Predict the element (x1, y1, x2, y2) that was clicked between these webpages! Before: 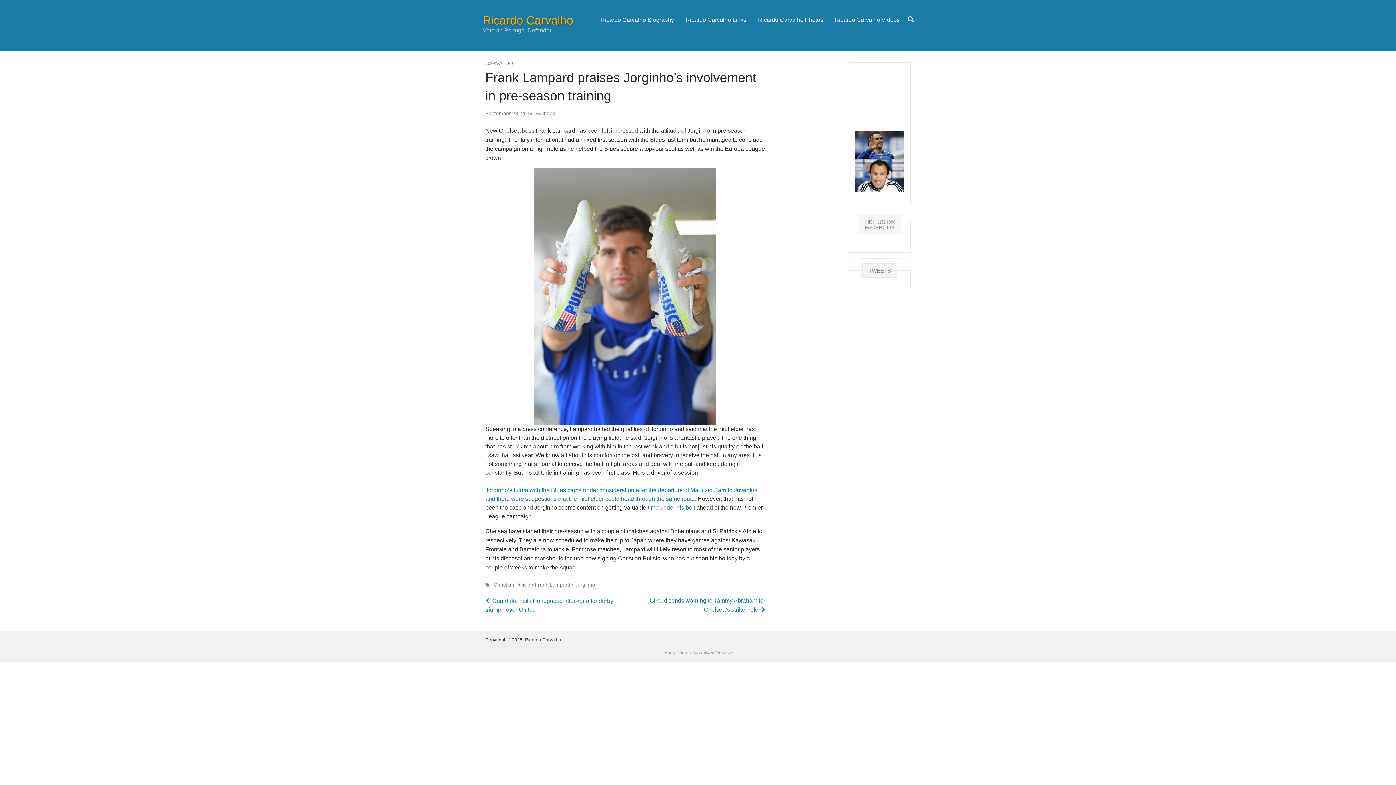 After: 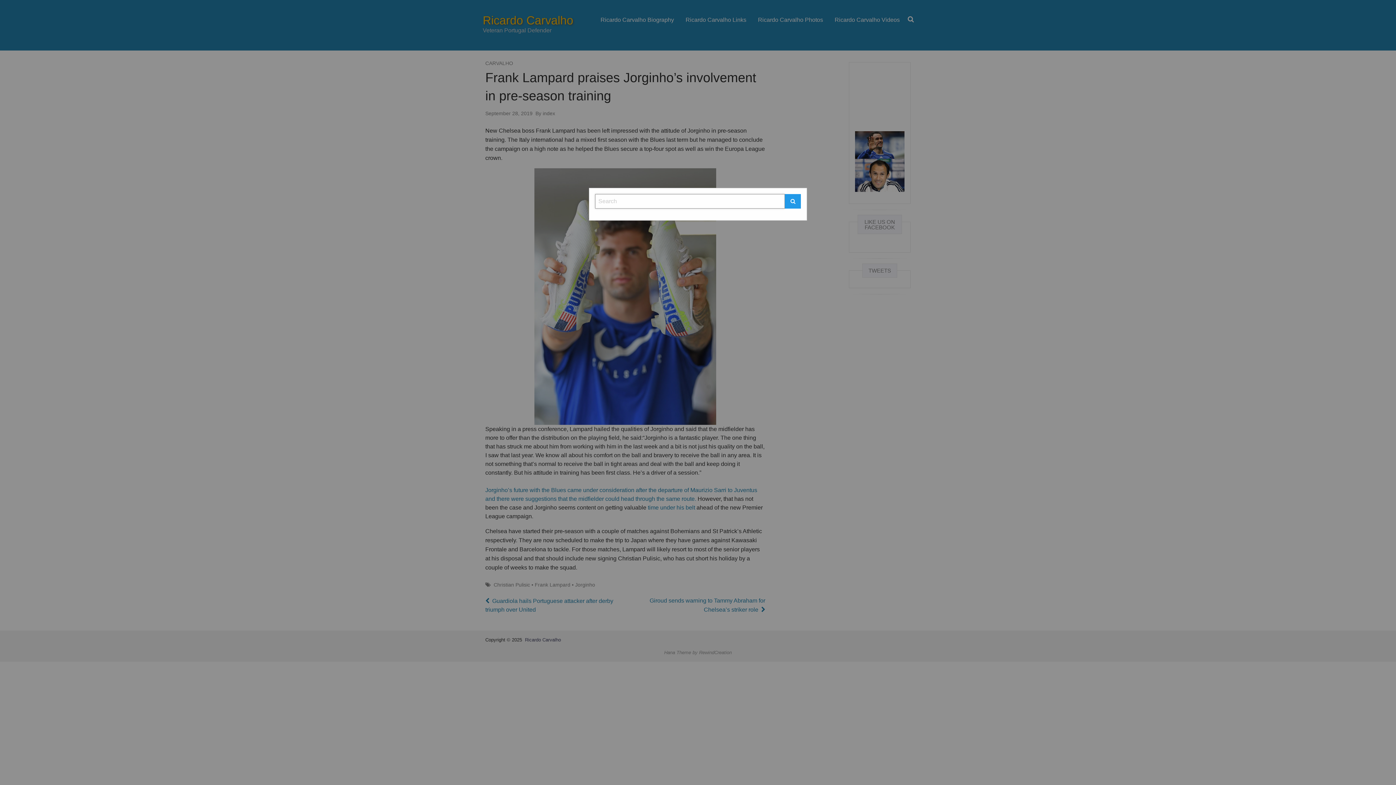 Action: bbox: (905, 13, 916, 25)